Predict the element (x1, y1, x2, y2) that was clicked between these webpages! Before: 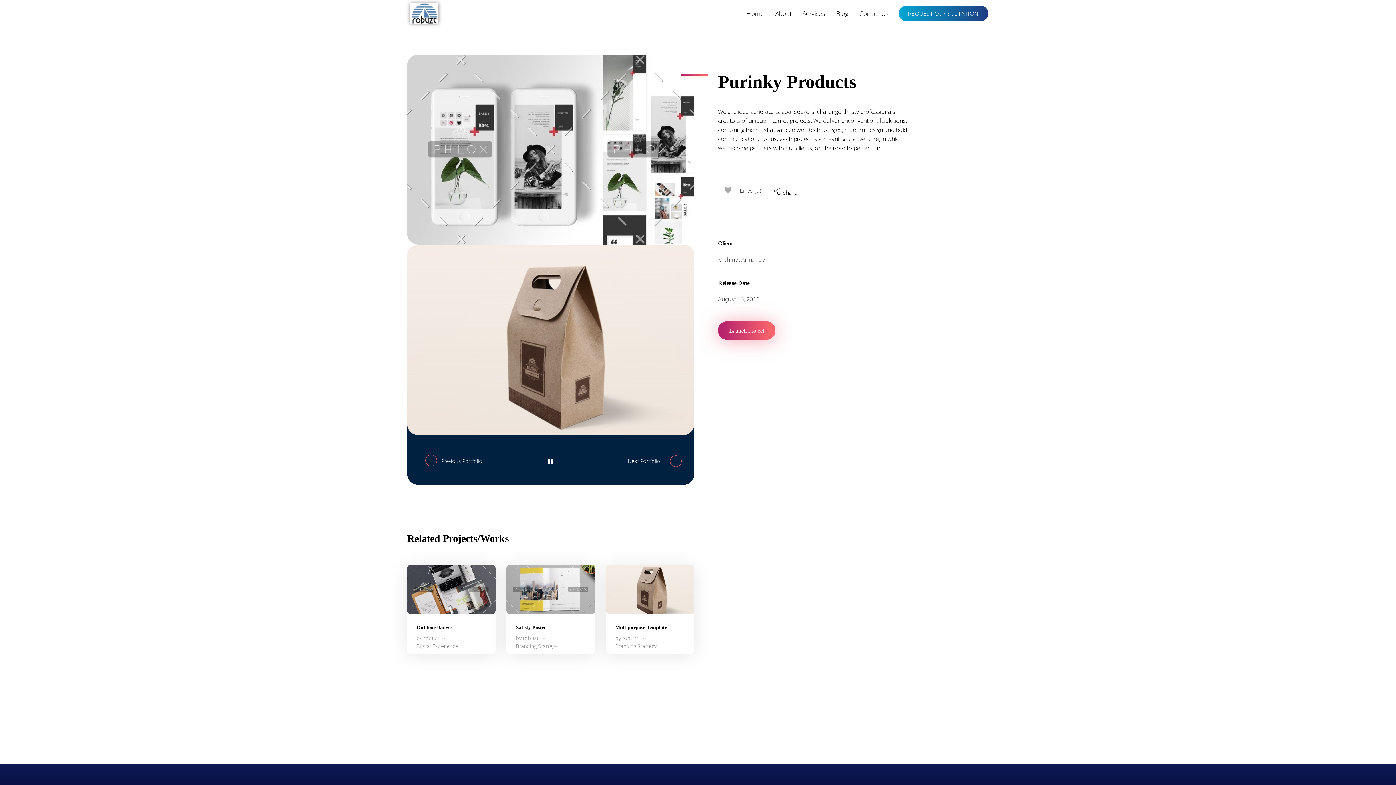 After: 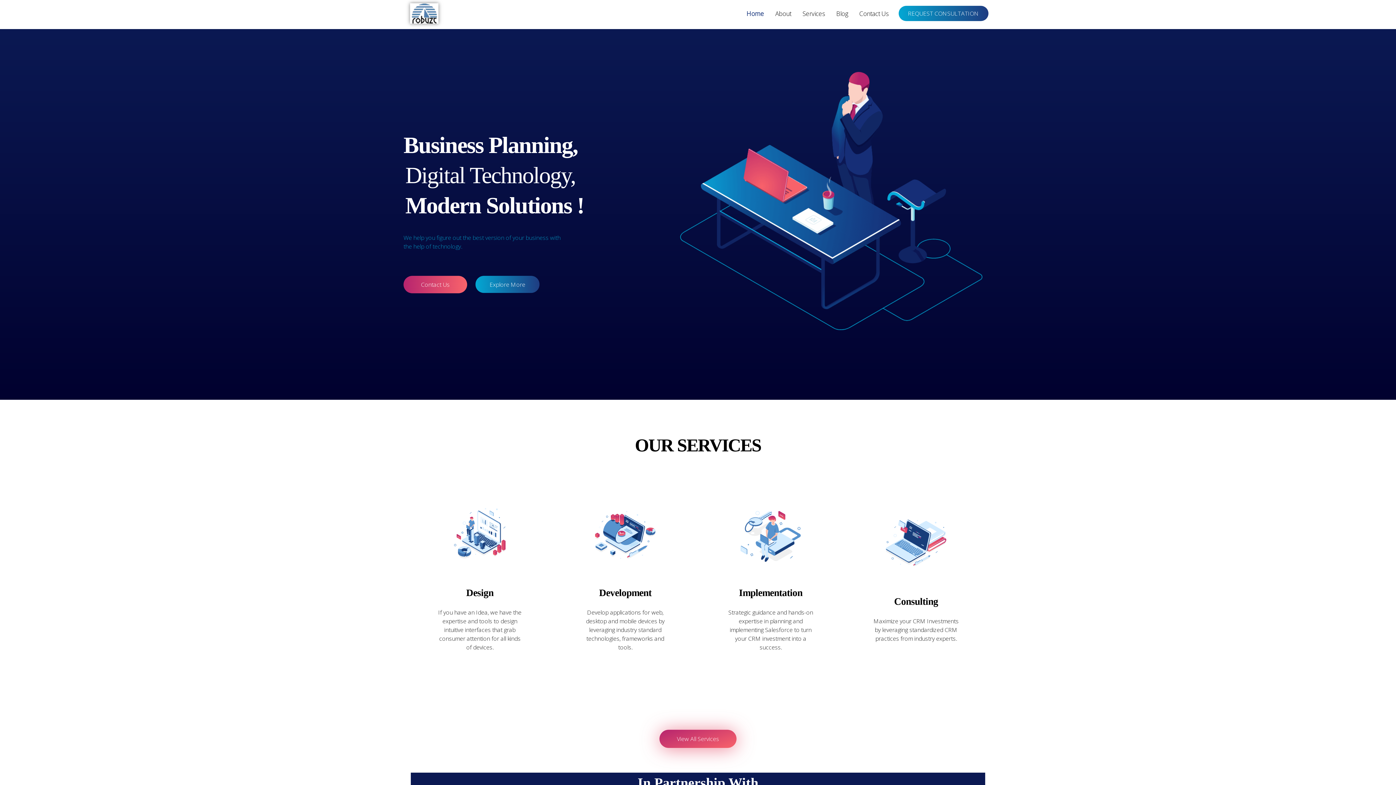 Action: bbox: (423, 634, 440, 641) label: robuzt 